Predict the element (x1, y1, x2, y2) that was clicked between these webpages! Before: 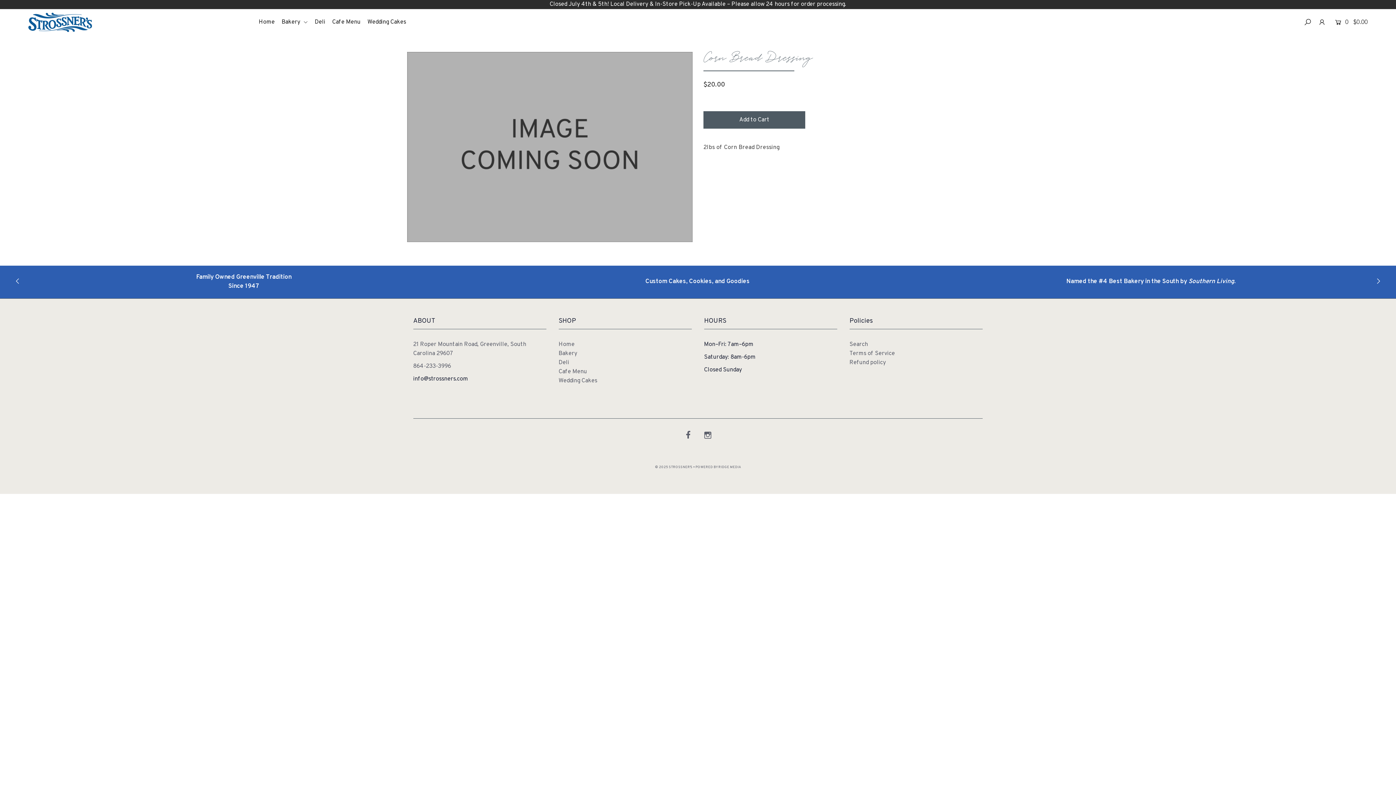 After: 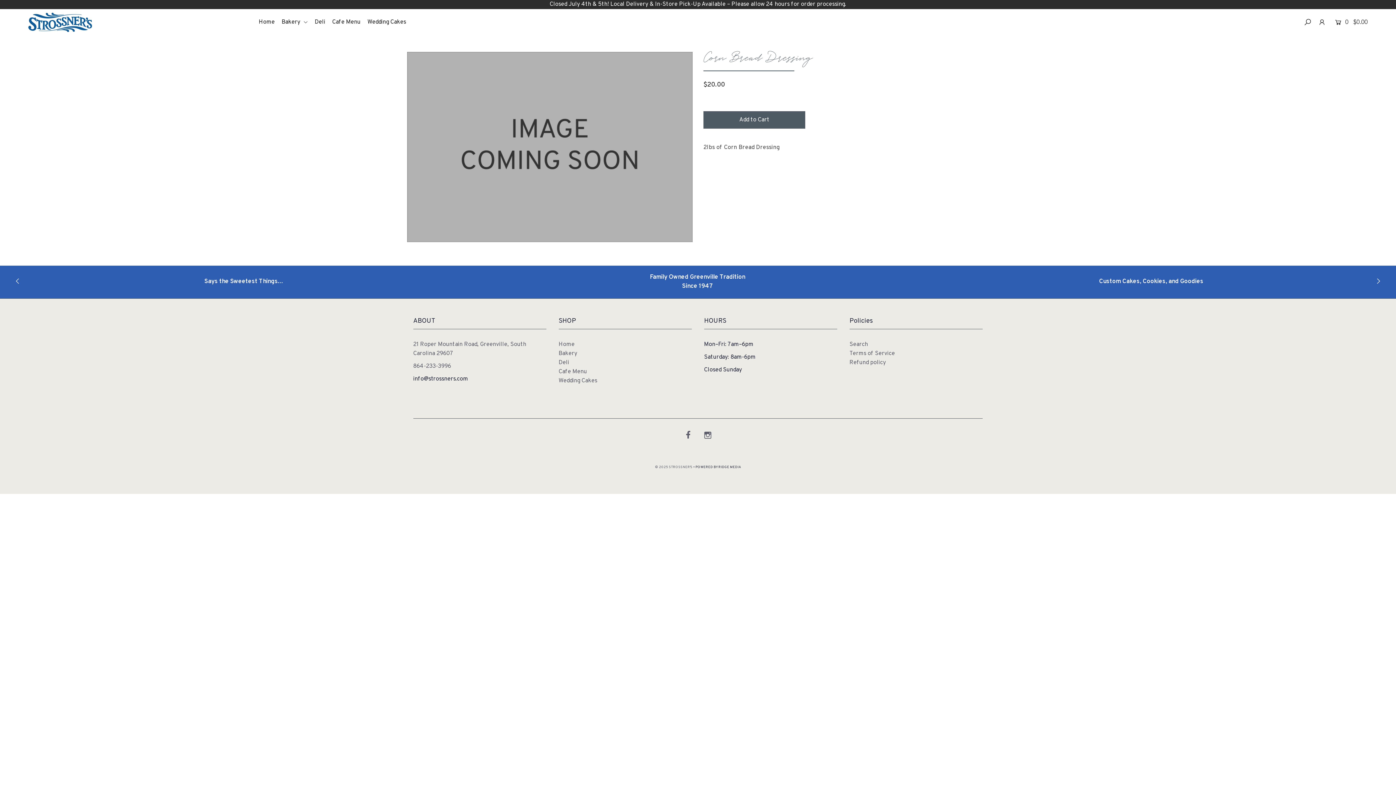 Action: bbox: (695, 465, 741, 469) label: POWERED BY RIDGE MEDIA